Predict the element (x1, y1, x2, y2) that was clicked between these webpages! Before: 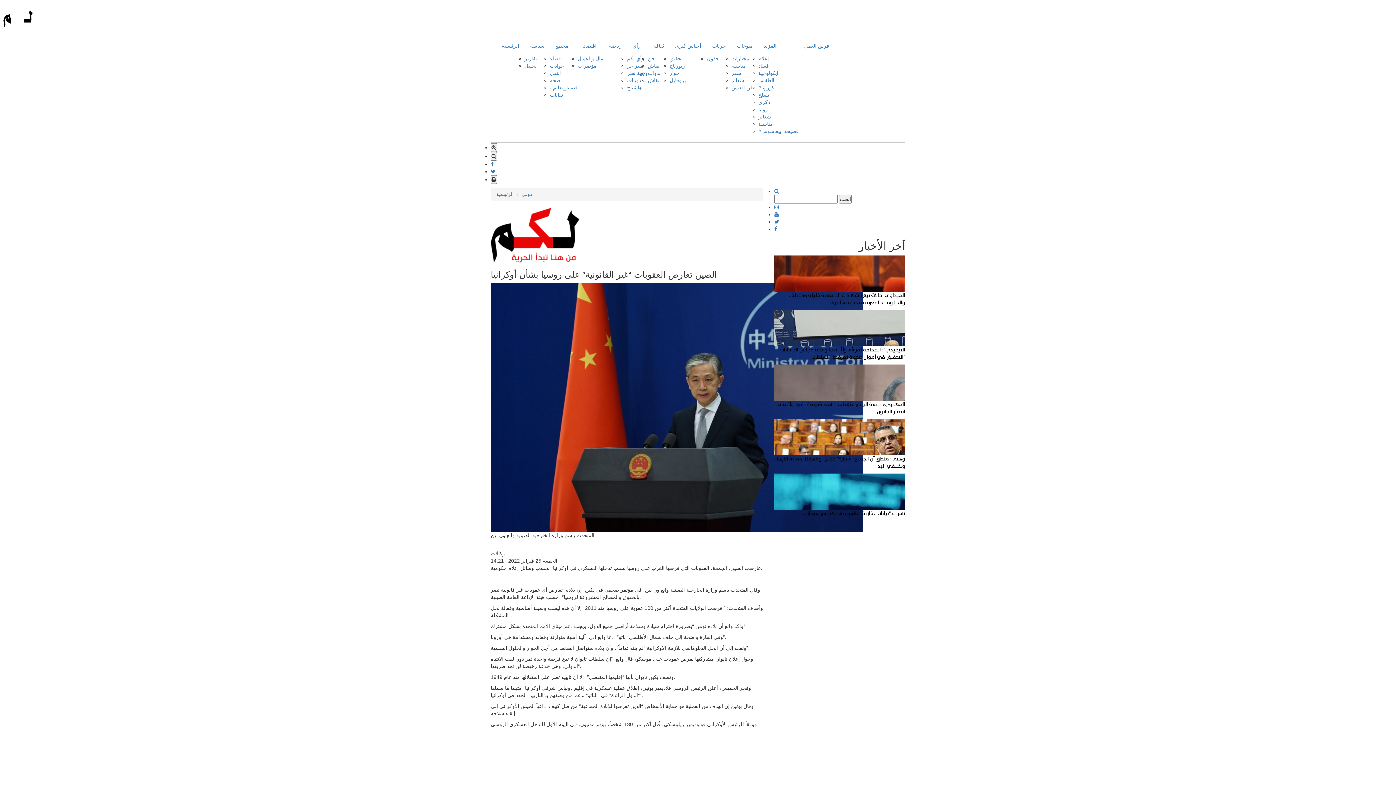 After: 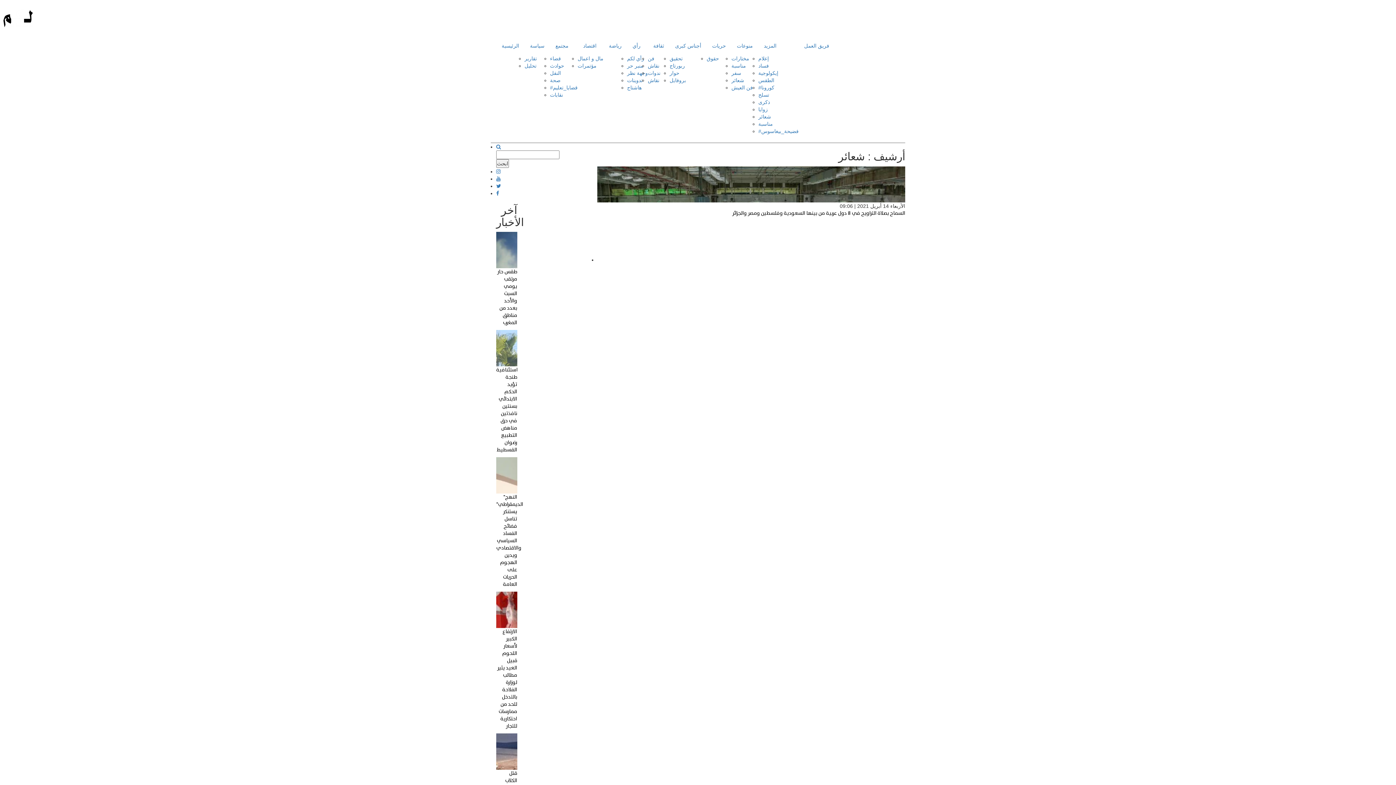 Action: label: شعائر bbox: (758, 113, 771, 119)